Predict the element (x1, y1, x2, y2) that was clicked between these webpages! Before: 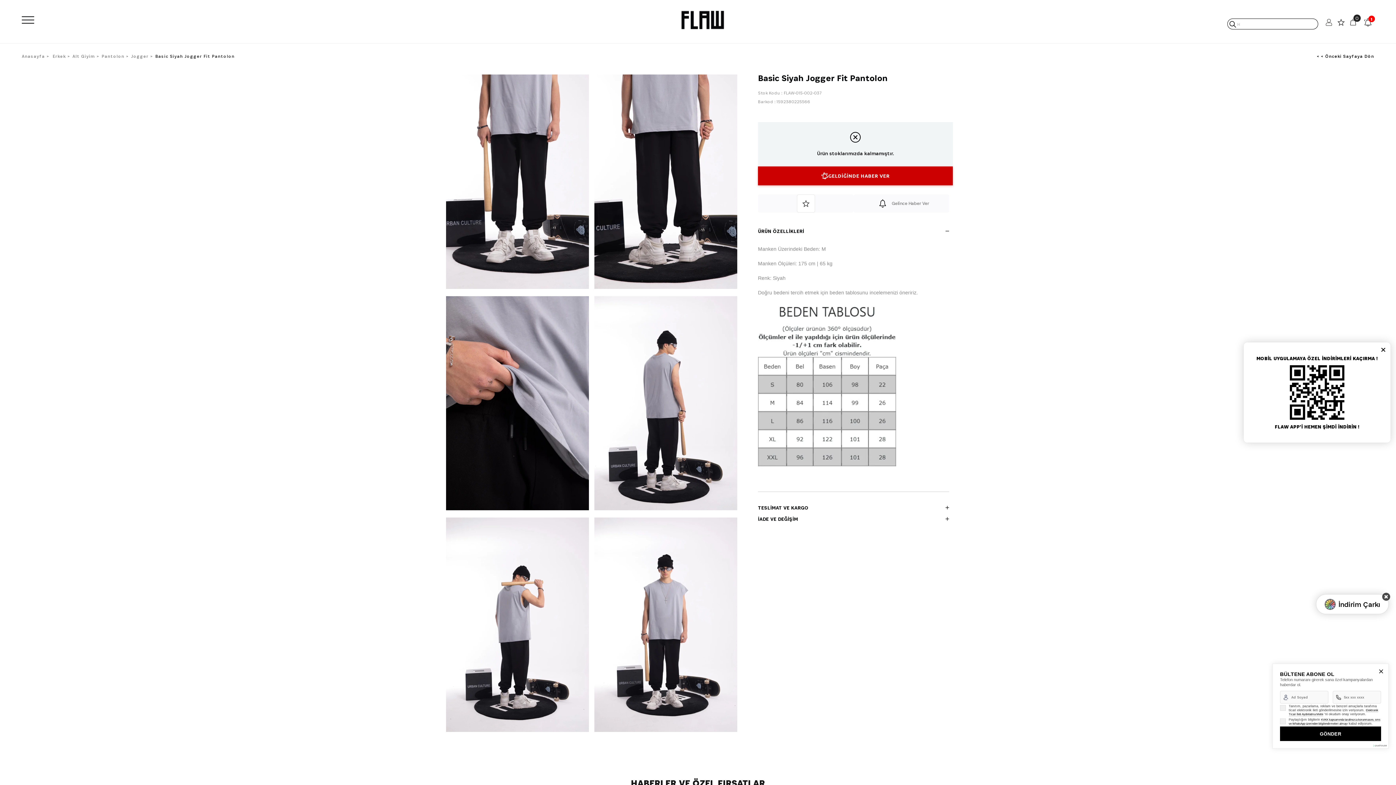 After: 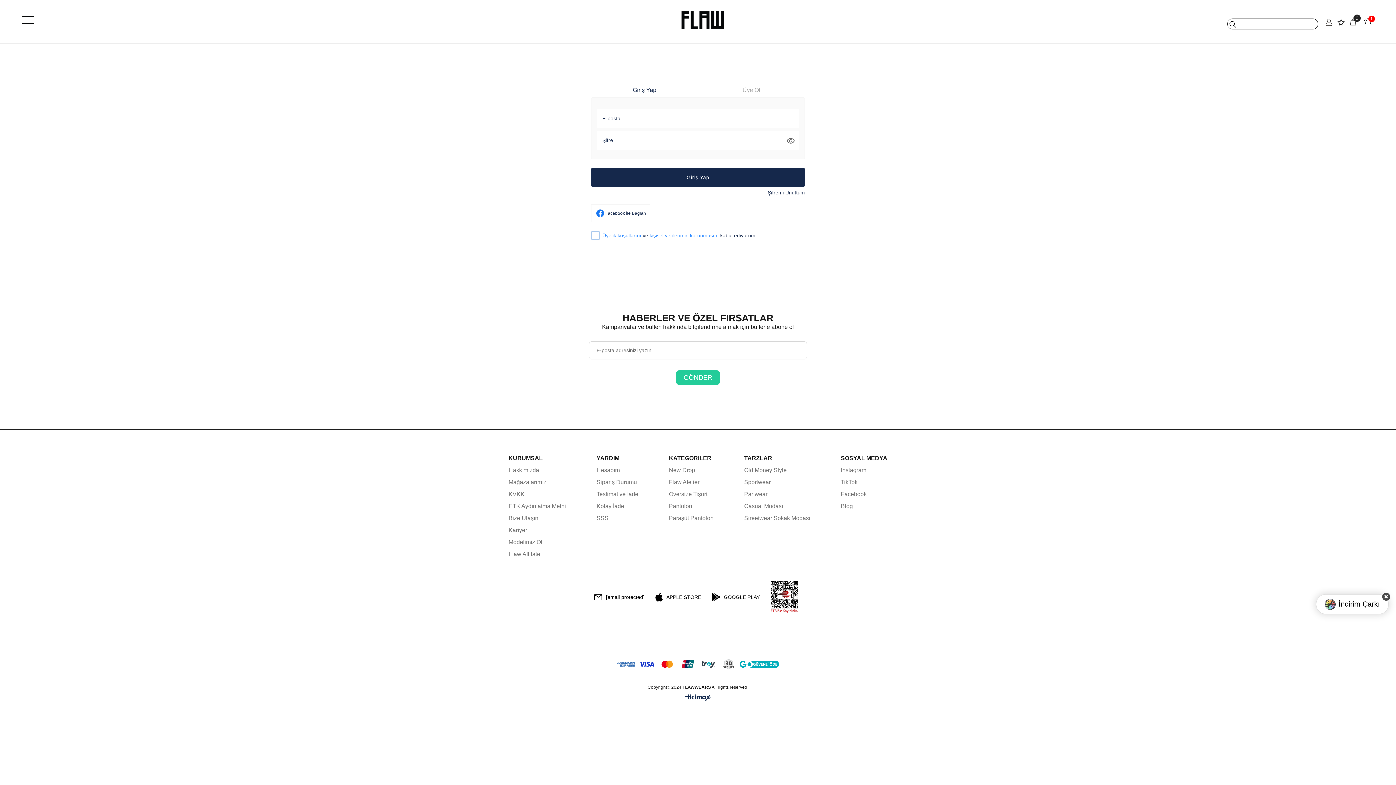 Action: label: Gelince Haber Ver bbox: (853, 194, 949, 212)